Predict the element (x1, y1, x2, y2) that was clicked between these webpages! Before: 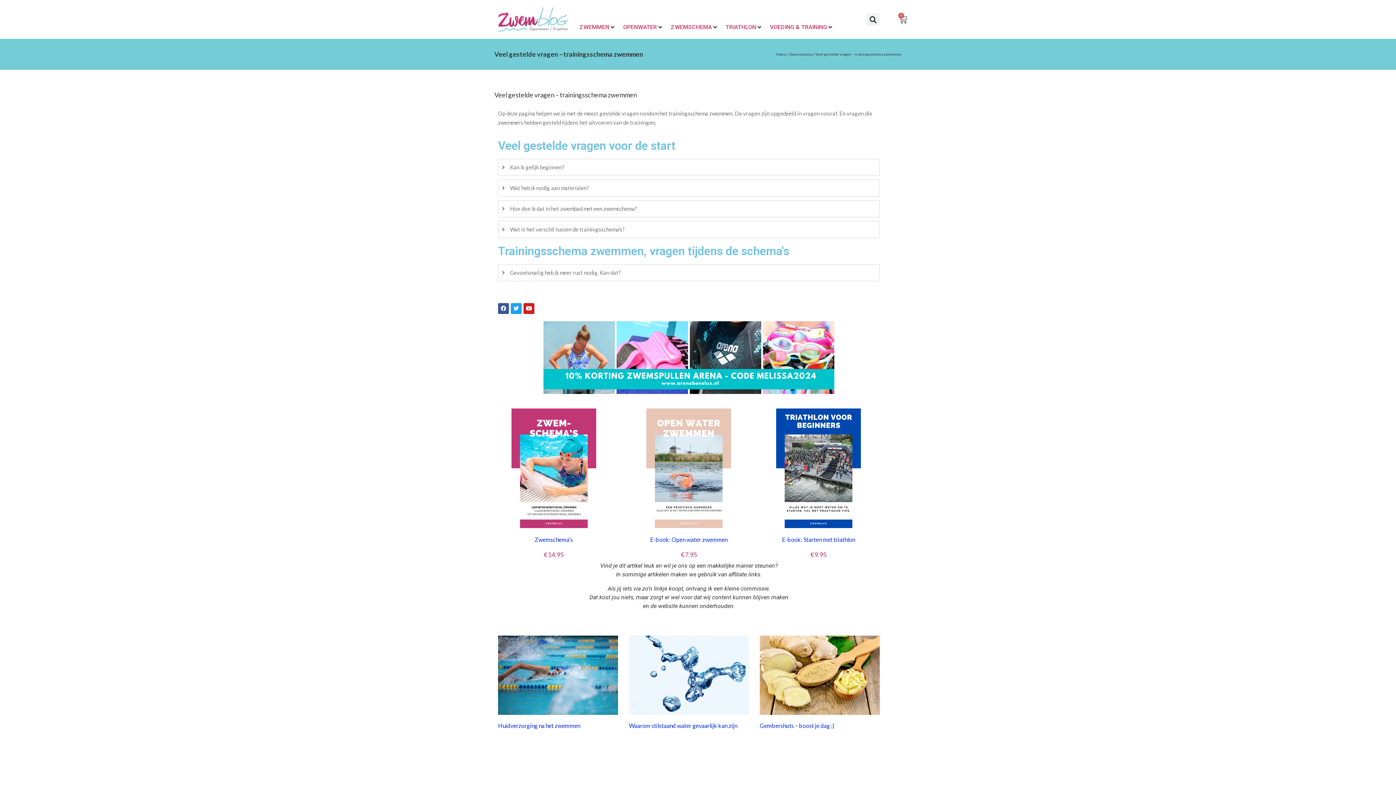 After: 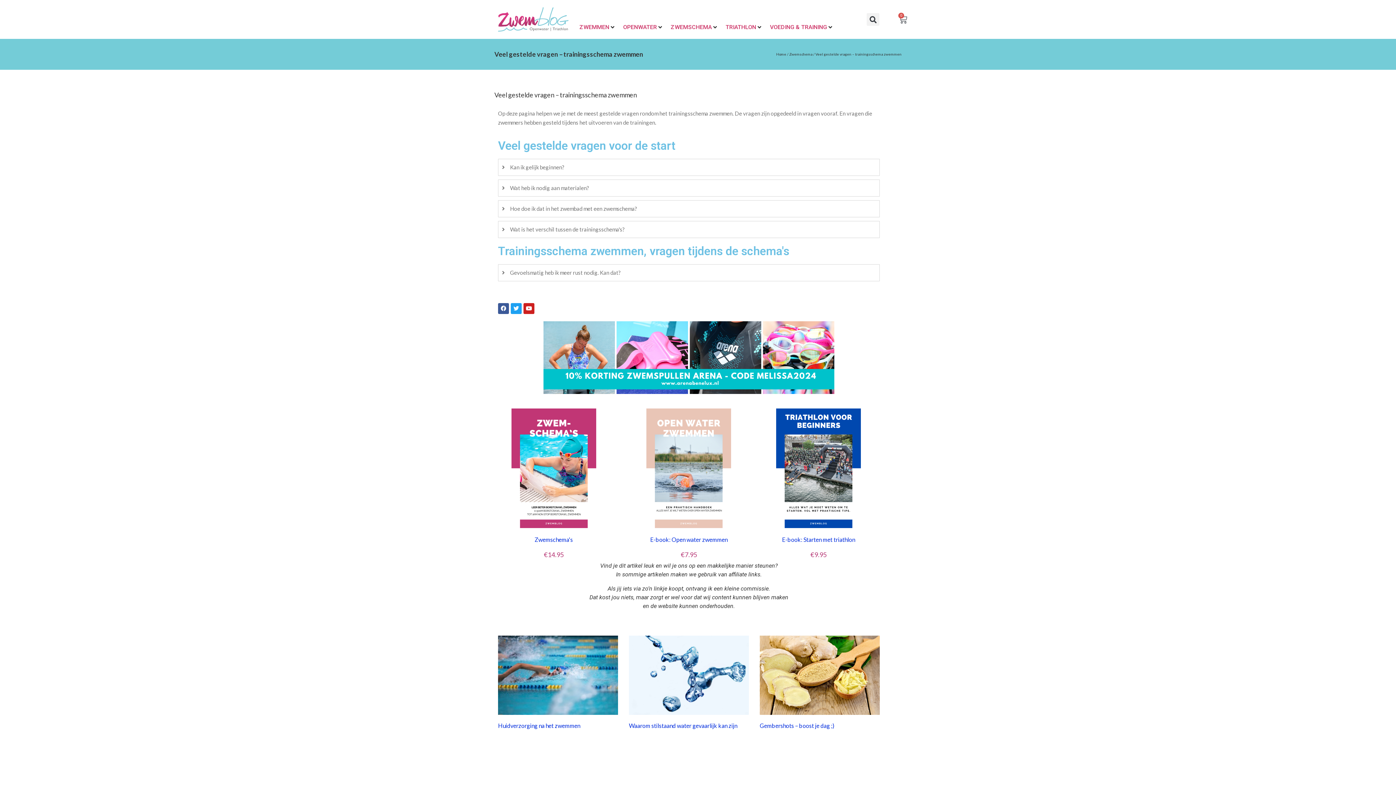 Action: bbox: (543, 321, 834, 394)